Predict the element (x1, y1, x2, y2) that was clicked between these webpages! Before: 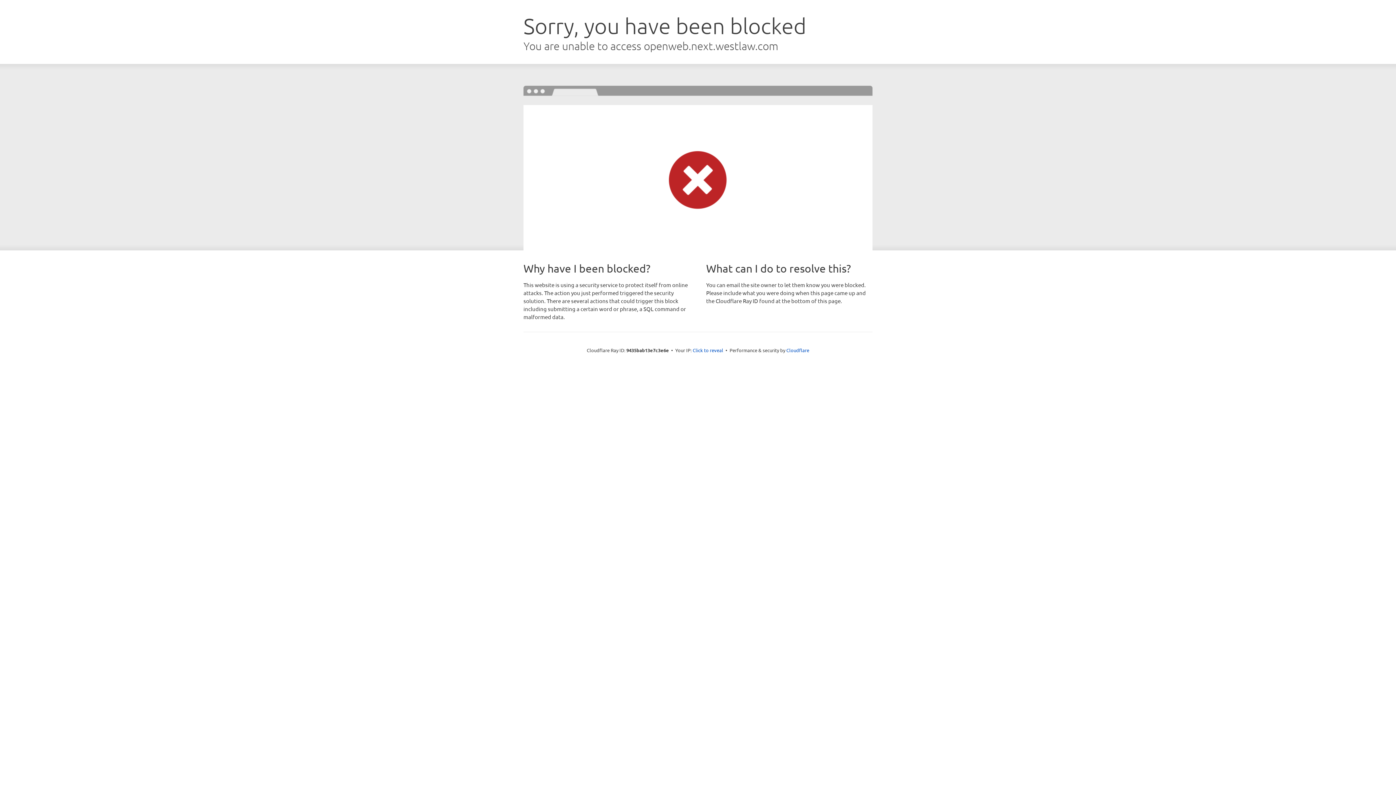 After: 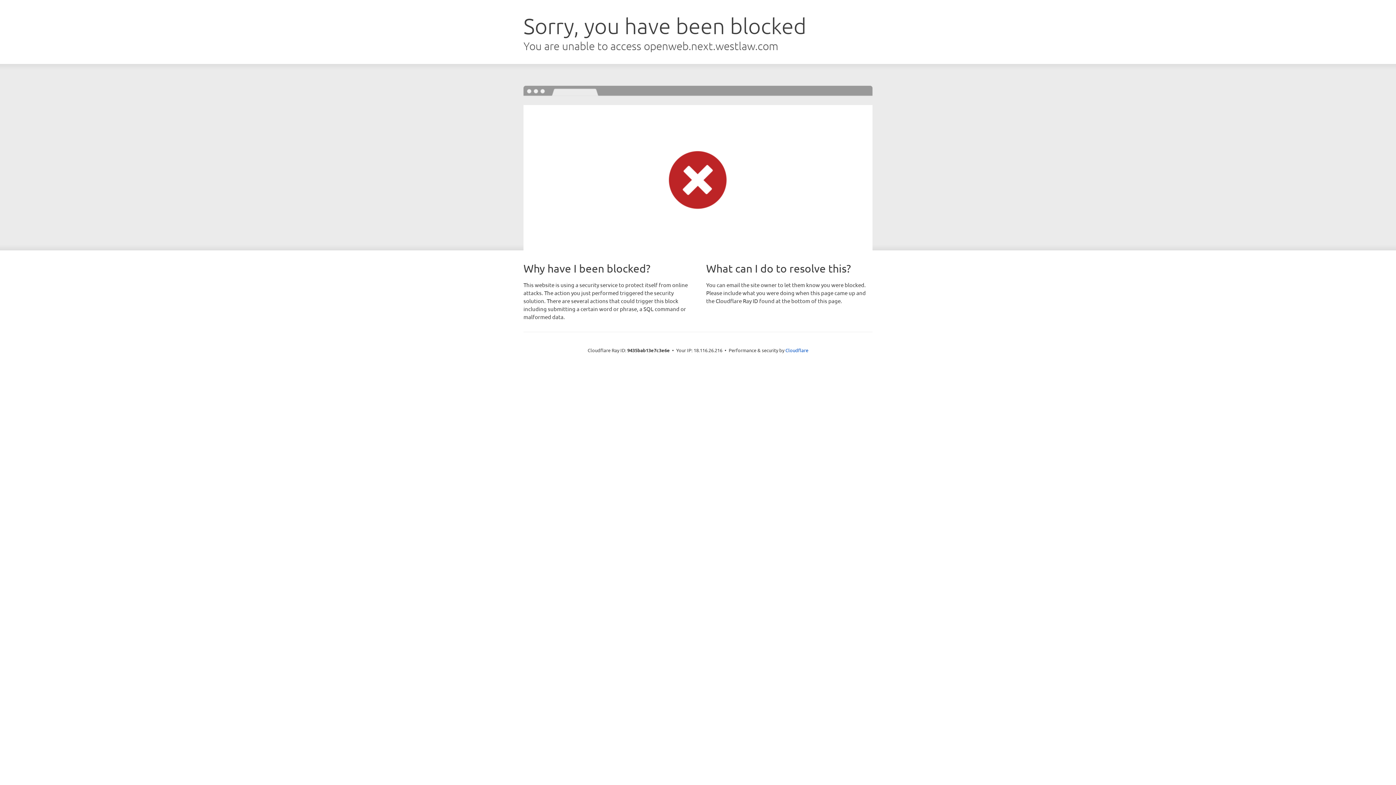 Action: label: Click to reveal bbox: (692, 346, 723, 353)